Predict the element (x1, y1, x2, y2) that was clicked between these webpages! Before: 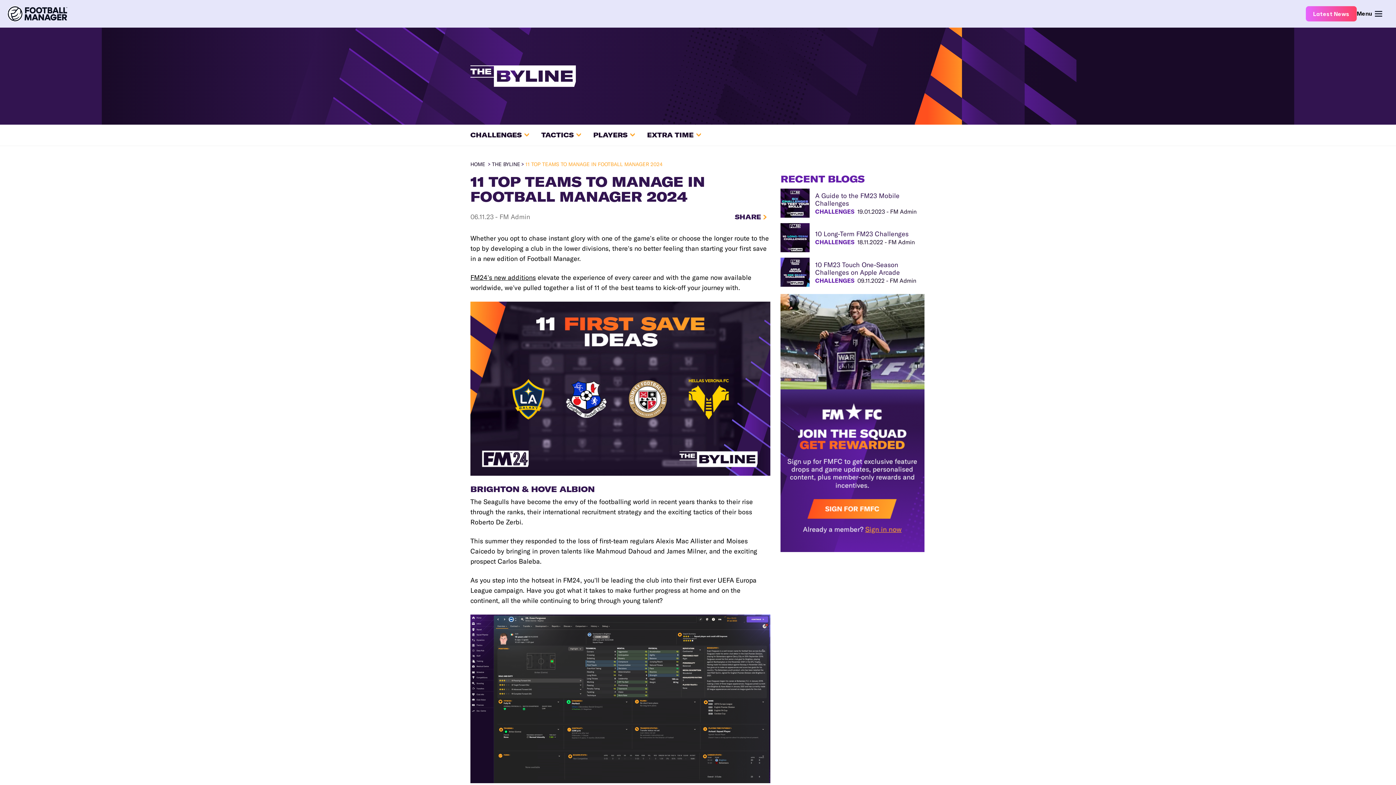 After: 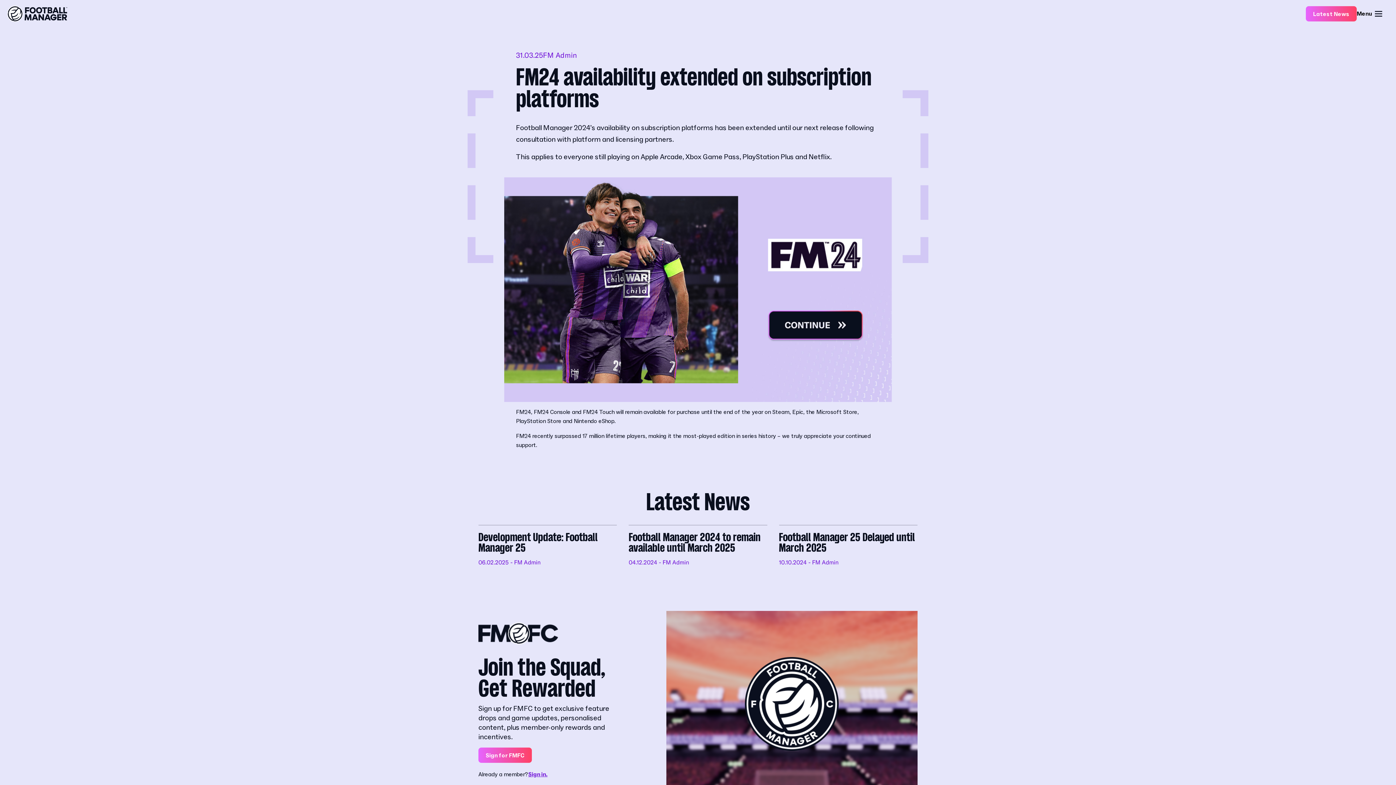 Action: bbox: (1306, 6, 1357, 21) label: Latest News